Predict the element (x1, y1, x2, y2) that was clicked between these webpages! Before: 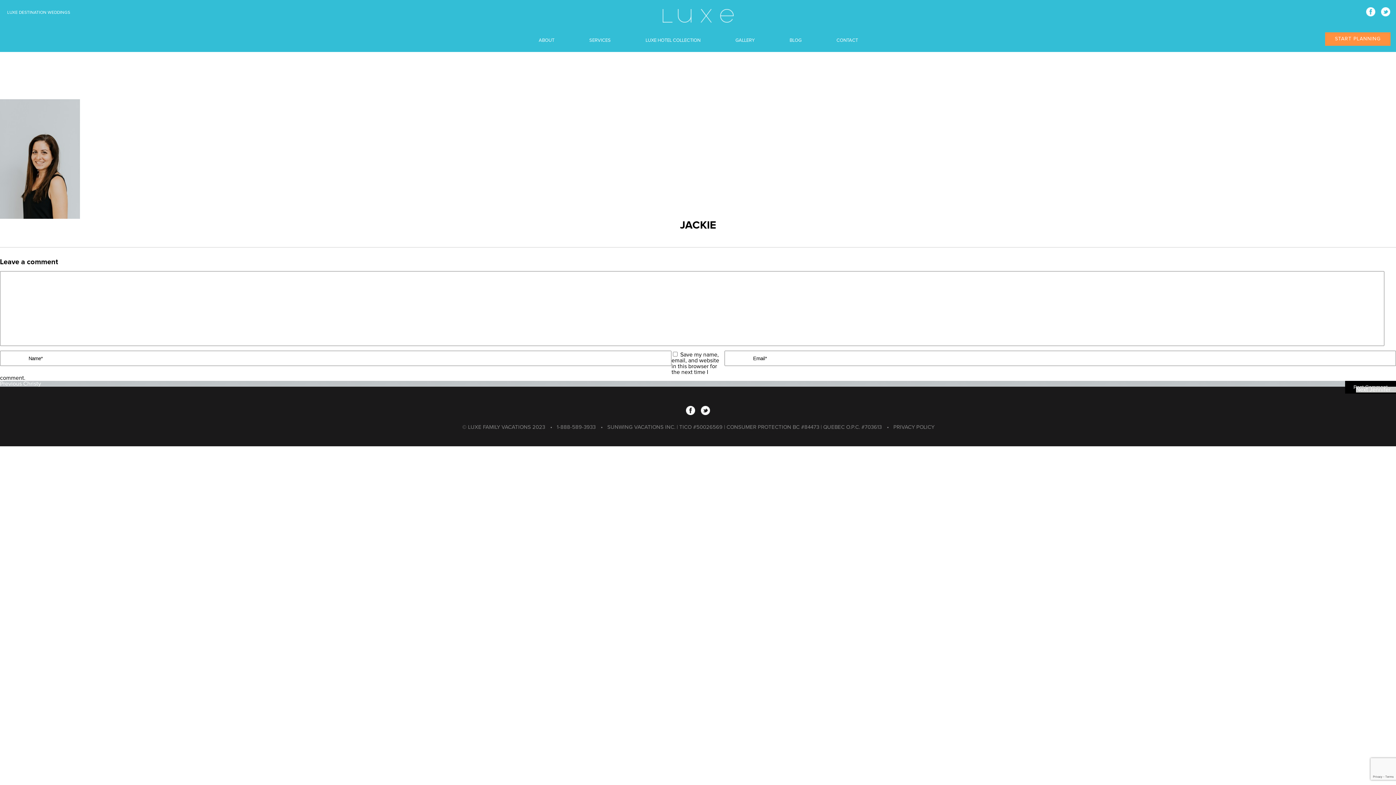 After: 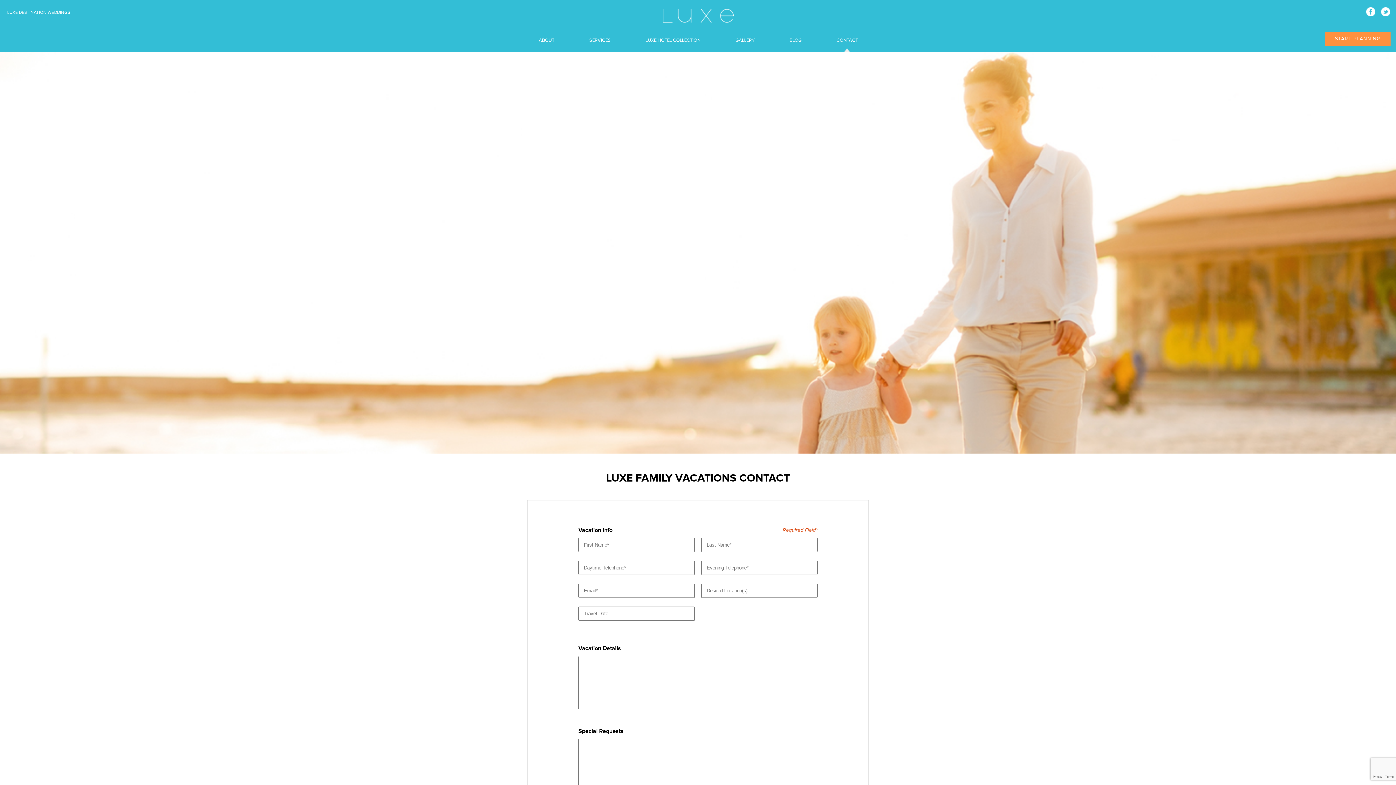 Action: bbox: (819, 38, 874, 52) label: CONTACT